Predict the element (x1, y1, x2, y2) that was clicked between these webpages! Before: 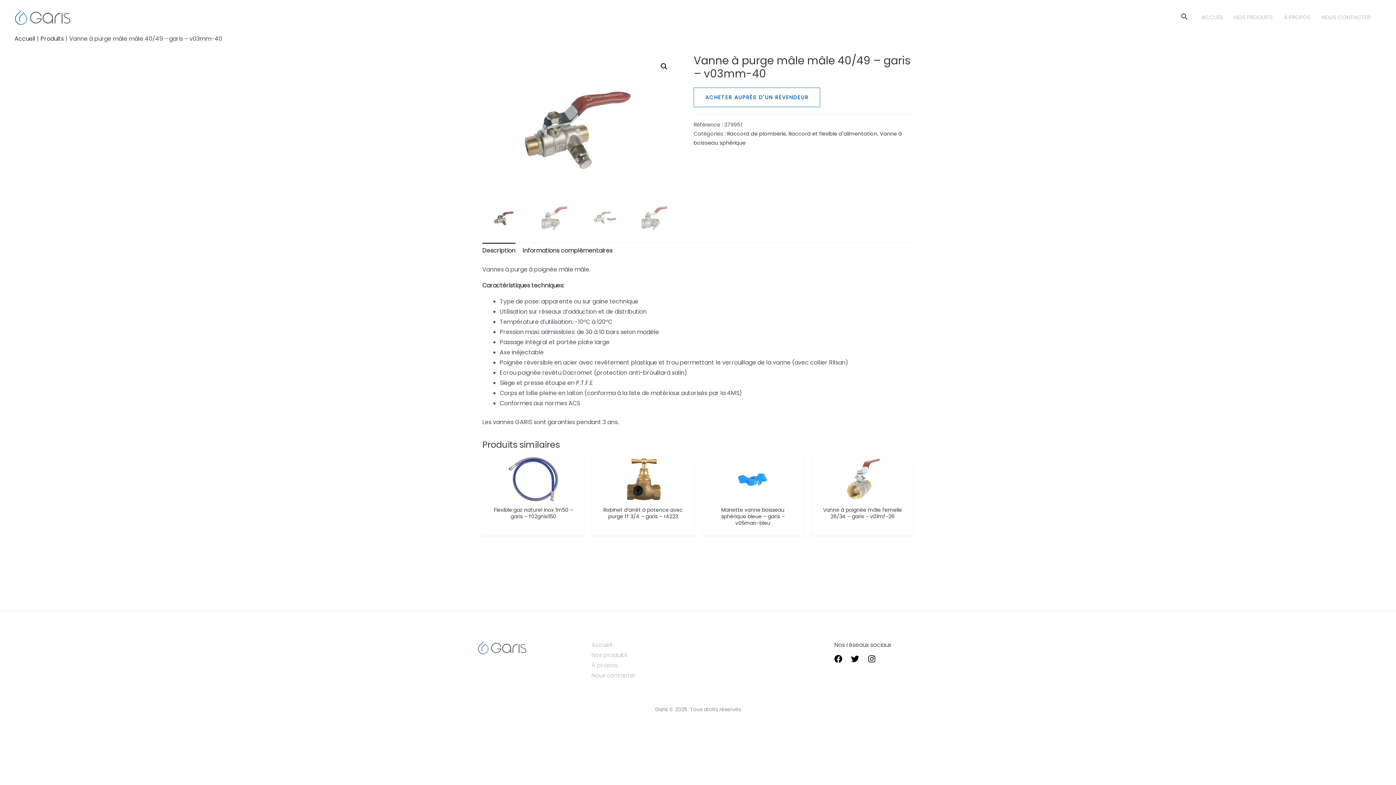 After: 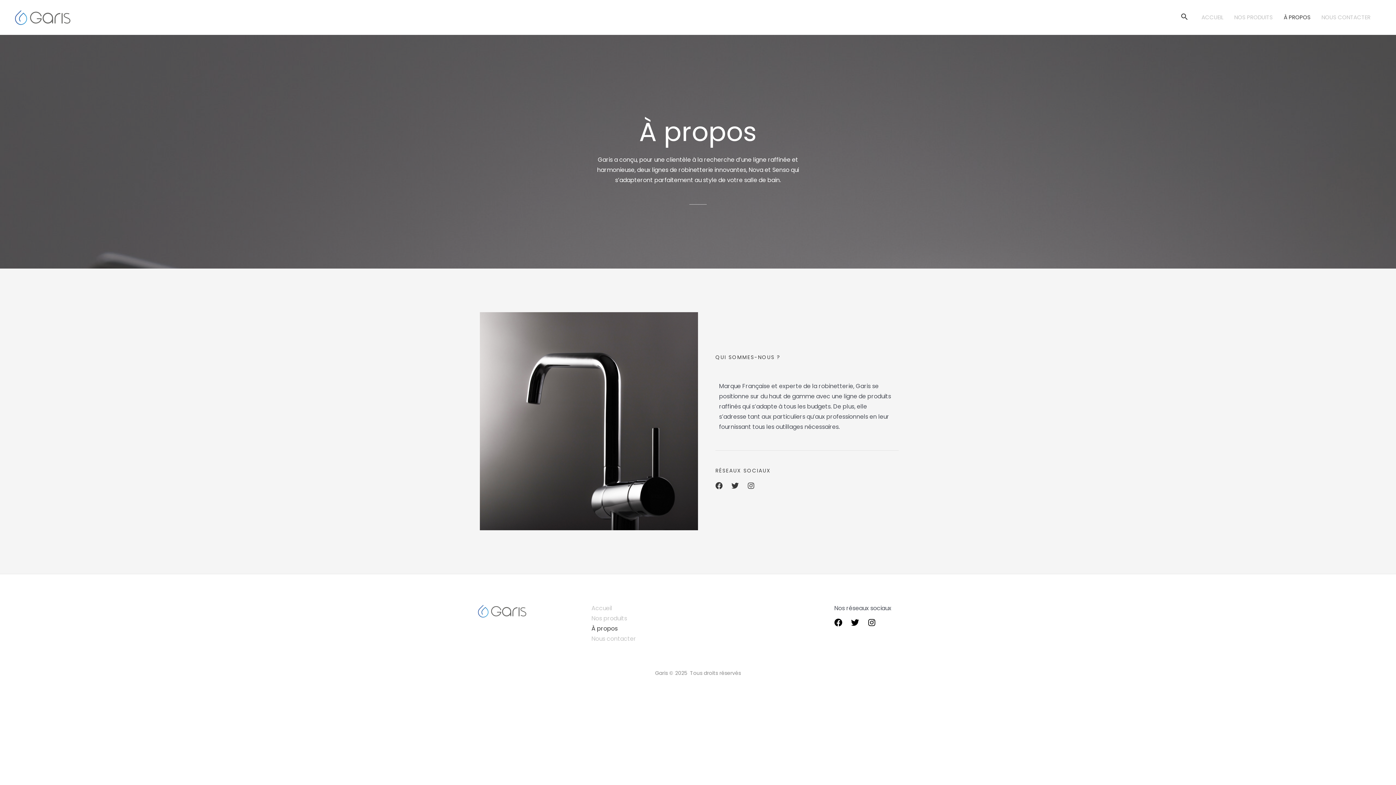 Action: label: À propos bbox: (580, 660, 629, 670)